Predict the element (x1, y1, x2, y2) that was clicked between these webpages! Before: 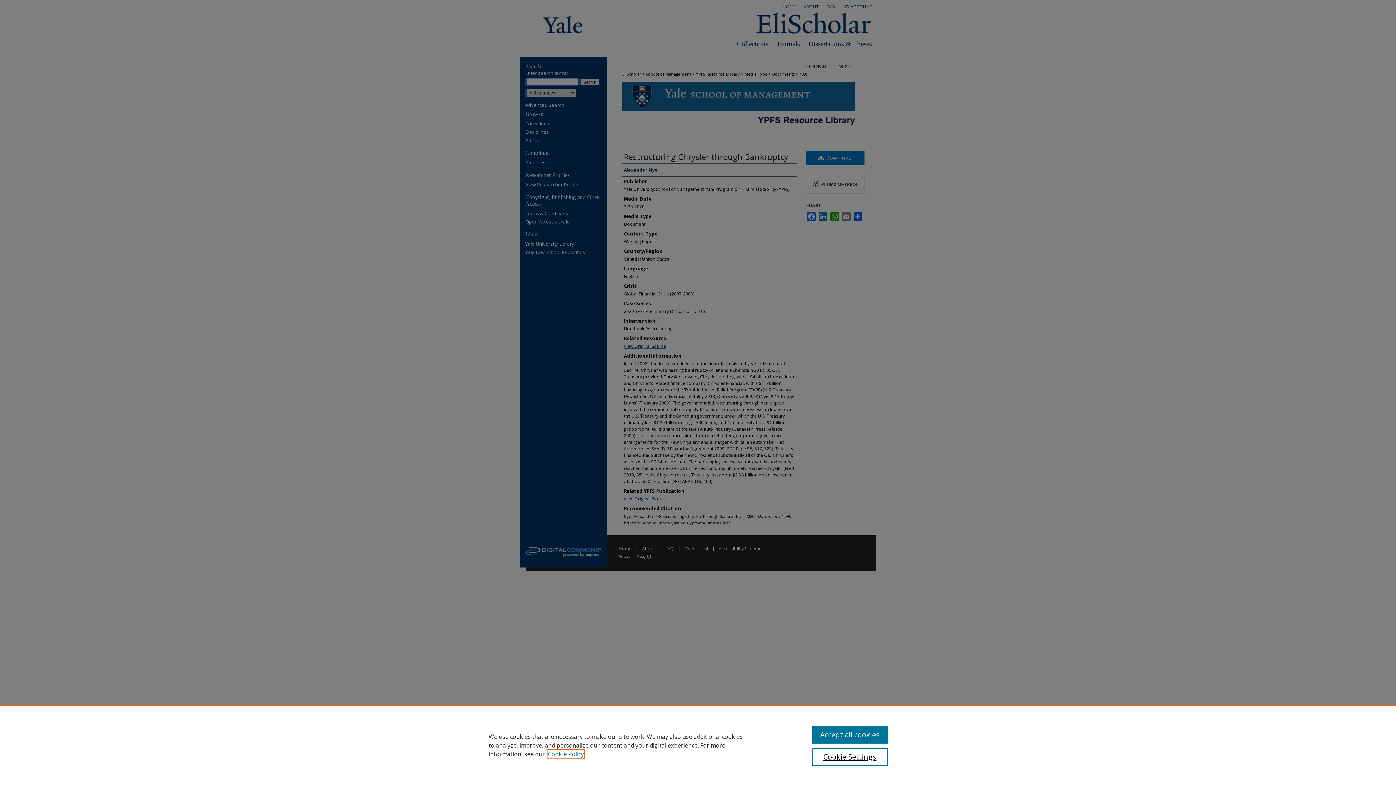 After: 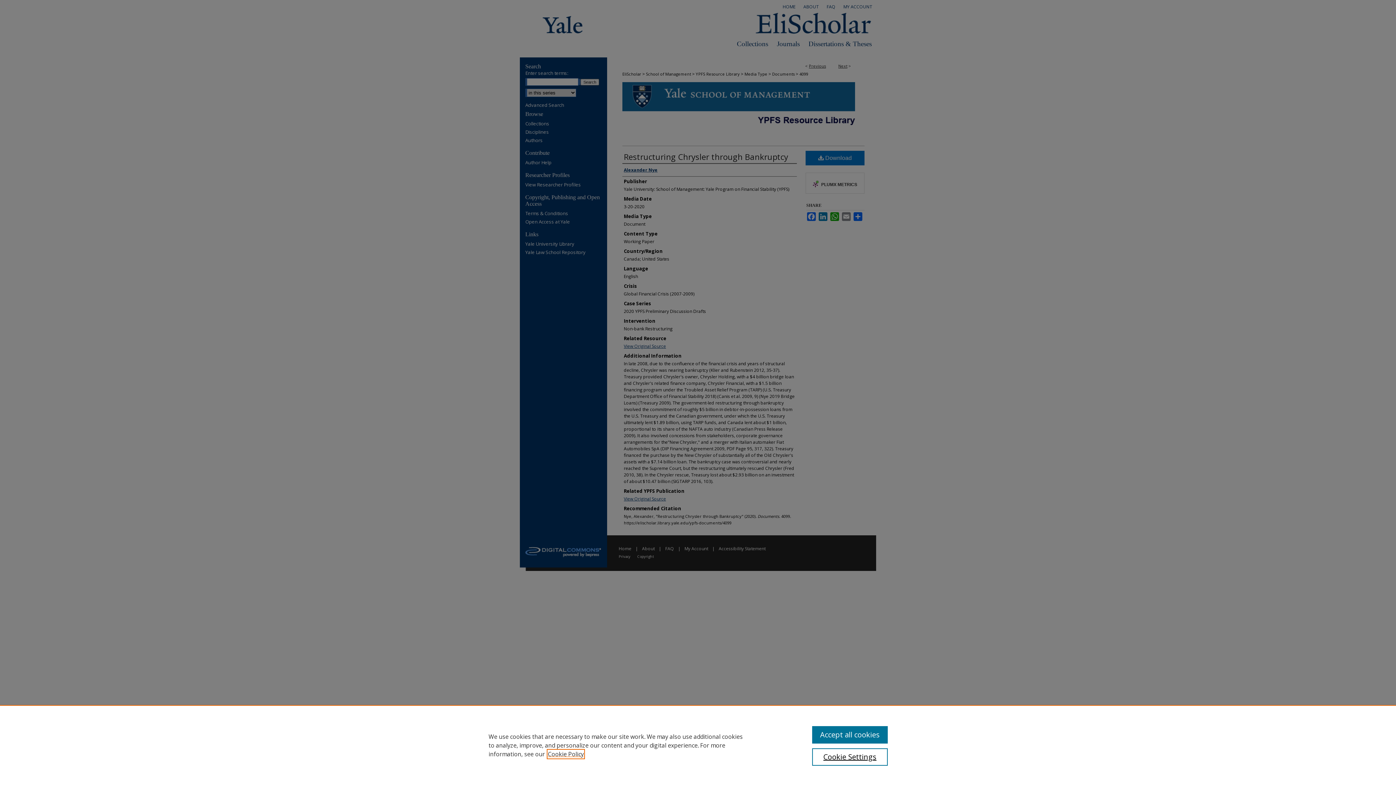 Action: label: , opens in a new tab bbox: (548, 750, 584, 758)